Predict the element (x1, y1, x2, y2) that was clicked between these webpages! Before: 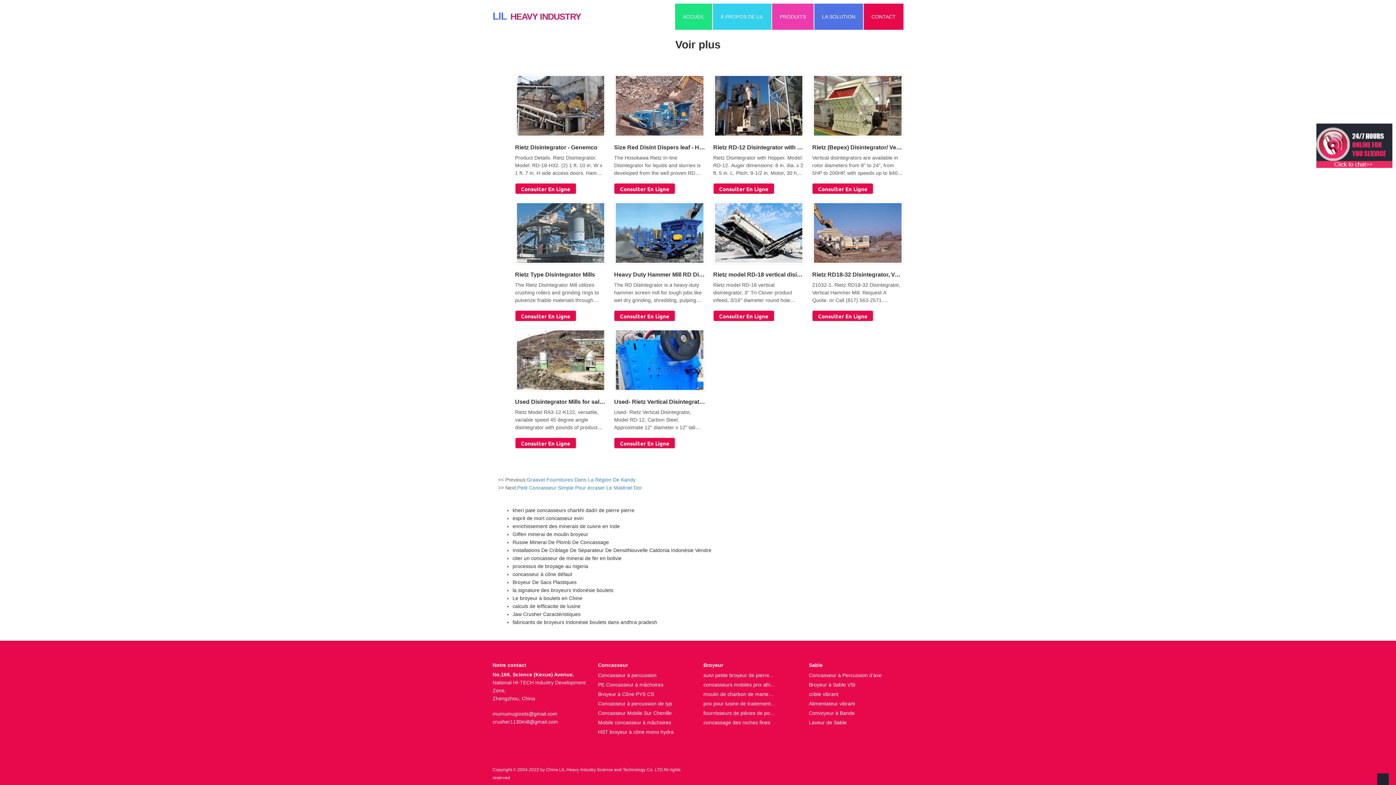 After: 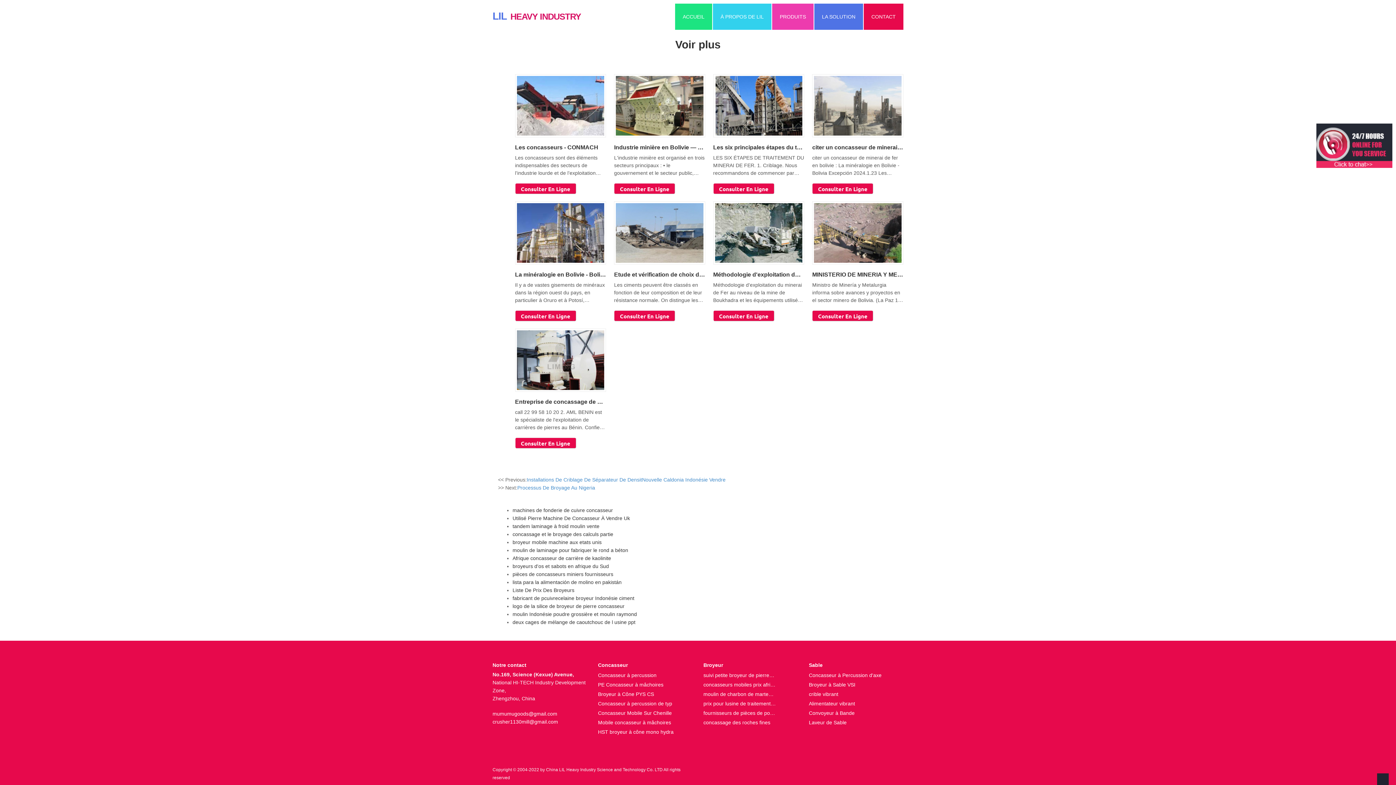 Action: label: citer un concasseur de minerai de fer en bolivie bbox: (512, 555, 621, 561)